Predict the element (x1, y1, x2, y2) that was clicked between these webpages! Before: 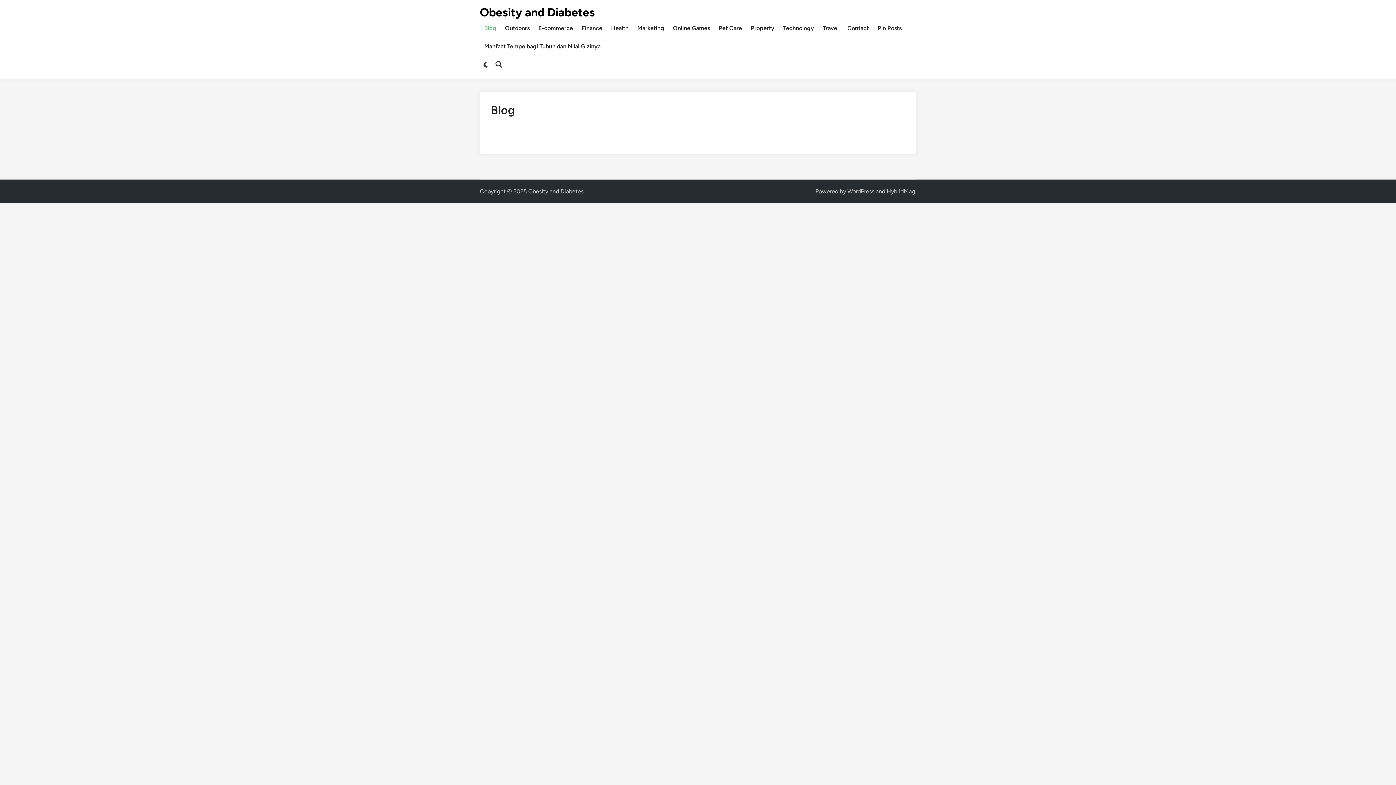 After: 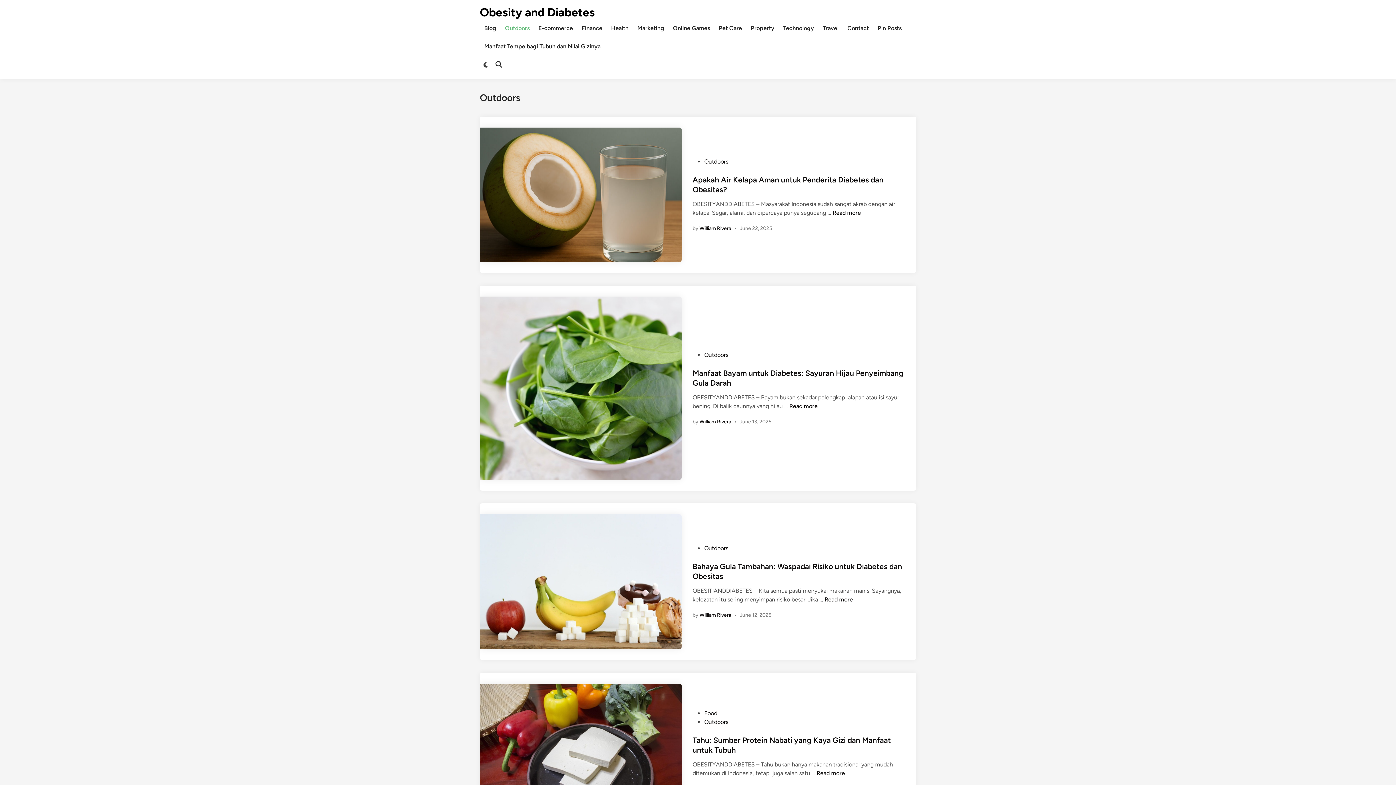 Action: bbox: (500, 19, 534, 37) label: Outdoors